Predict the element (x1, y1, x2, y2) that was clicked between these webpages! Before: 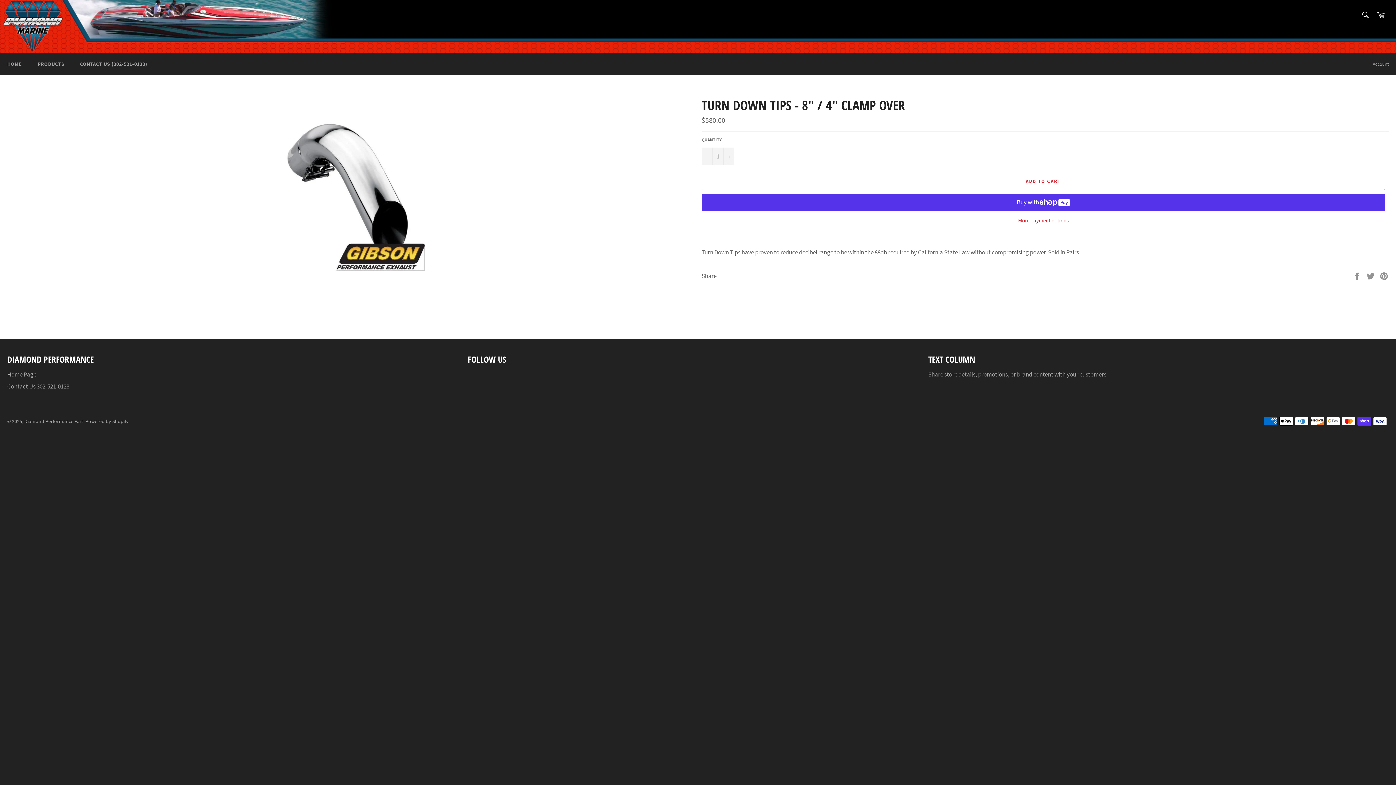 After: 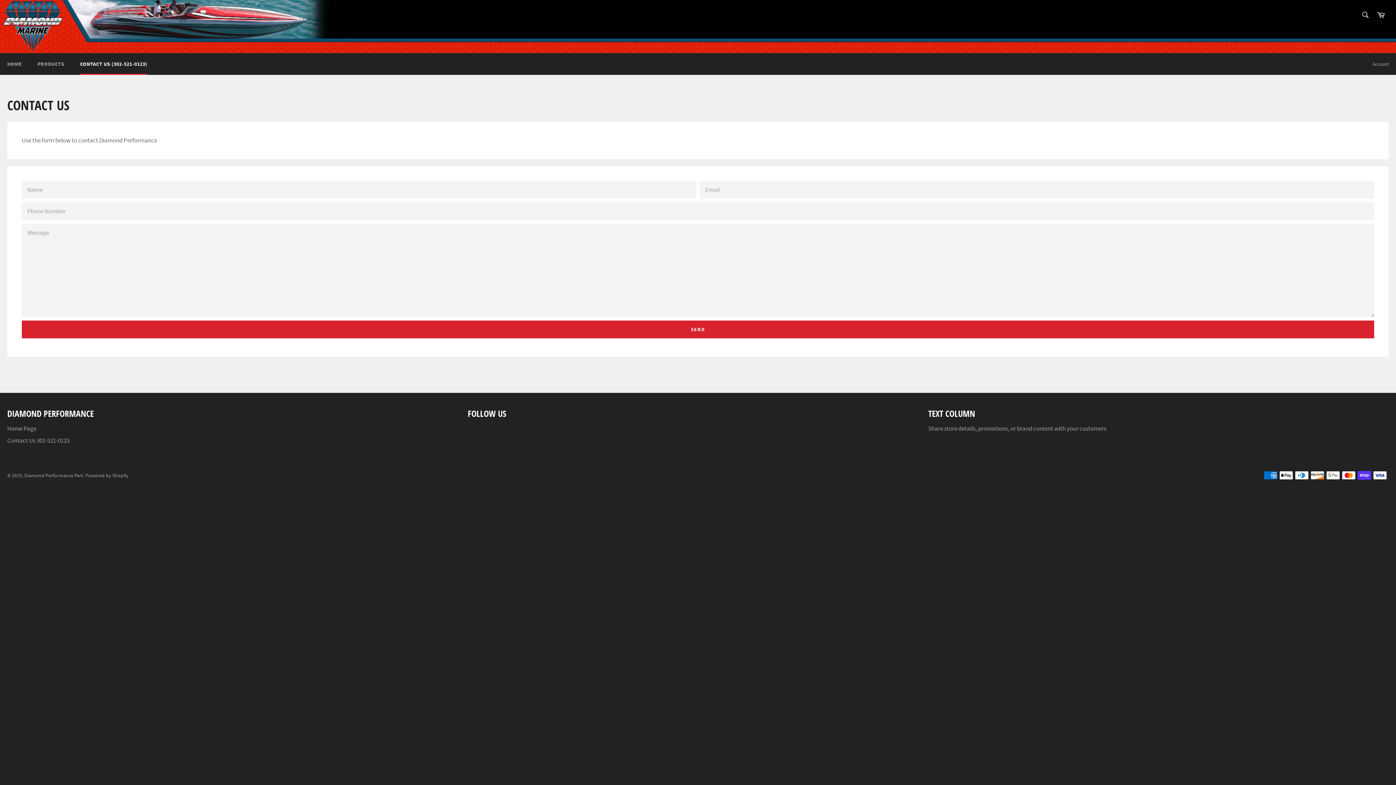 Action: bbox: (7, 382, 69, 390) label: Contact Us 302-521-0123